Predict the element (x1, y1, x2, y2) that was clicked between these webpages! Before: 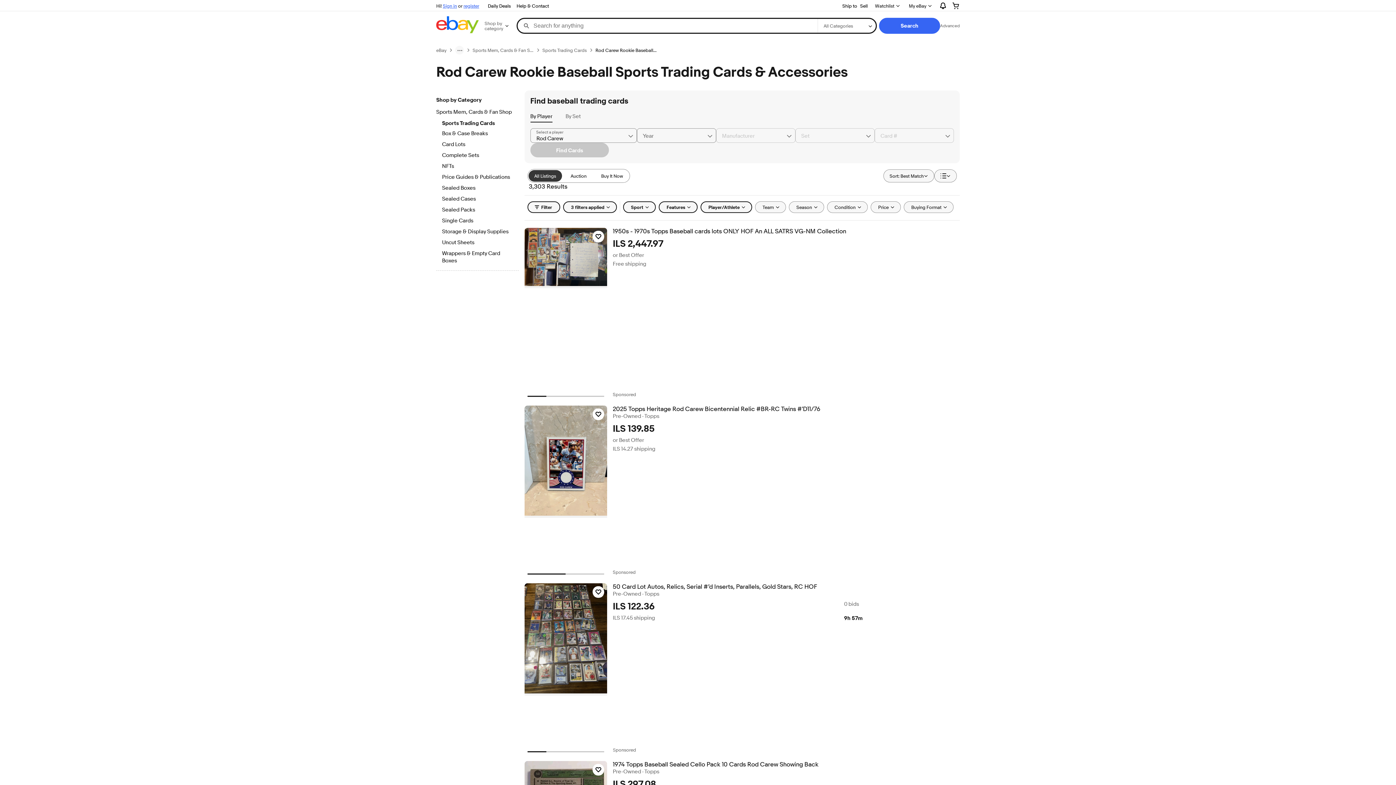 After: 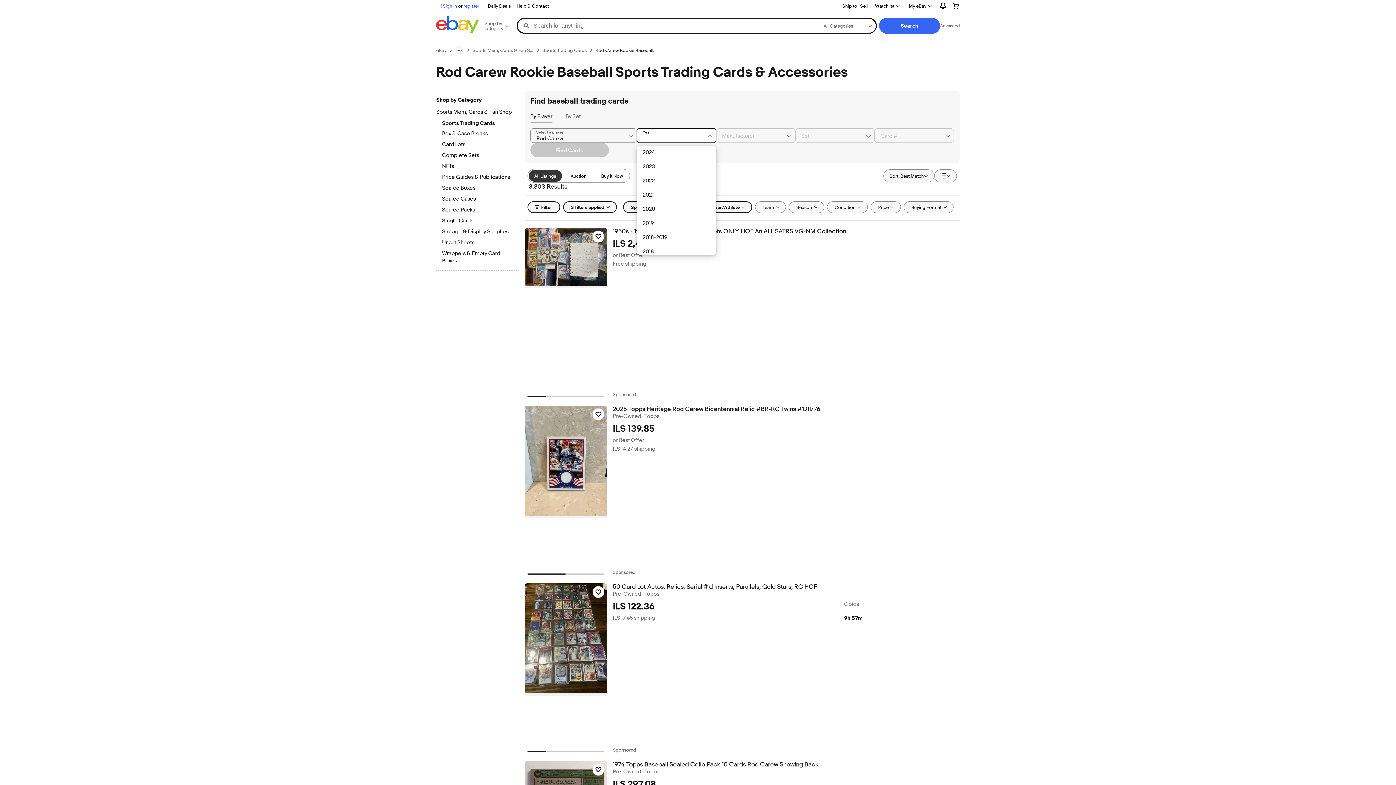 Action: bbox: (704, 128, 715, 142) label: Chevron down button